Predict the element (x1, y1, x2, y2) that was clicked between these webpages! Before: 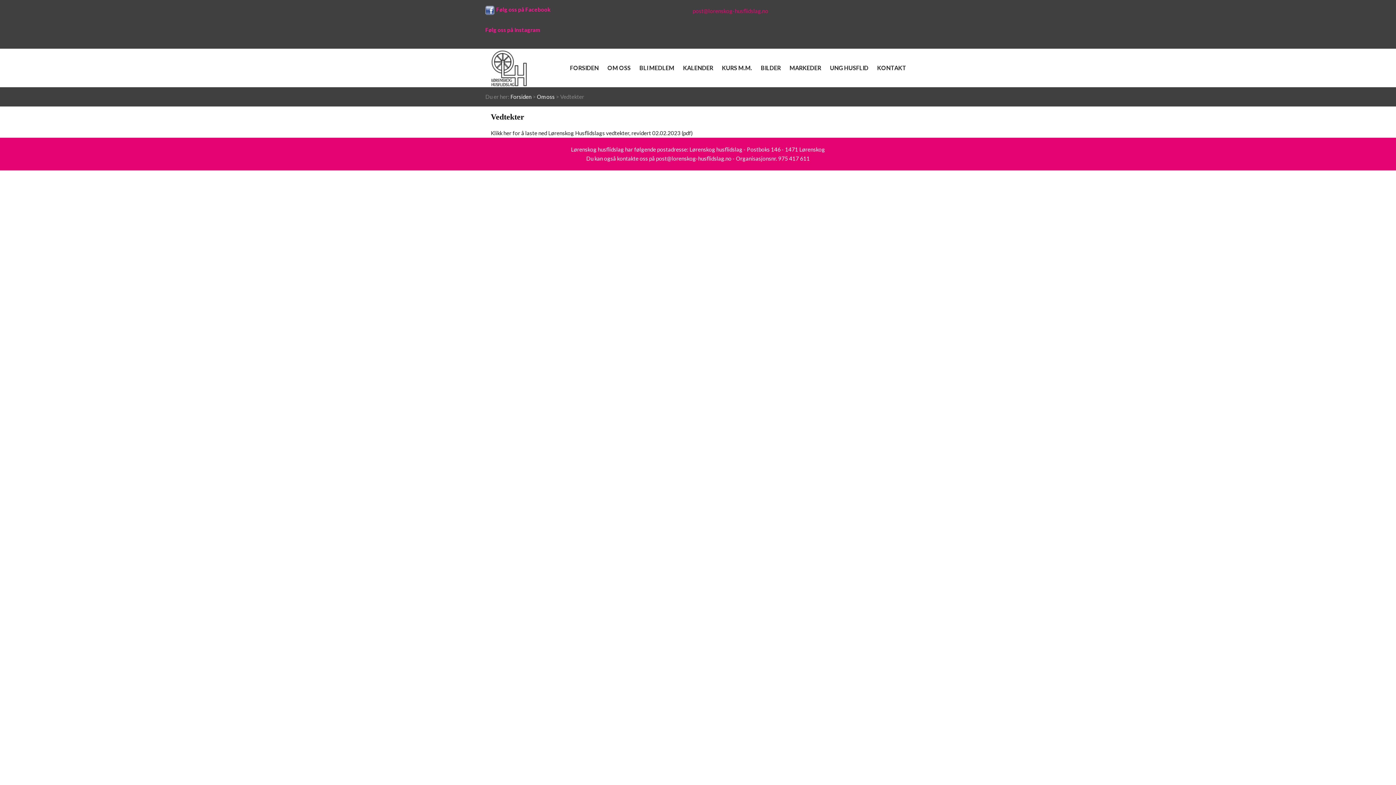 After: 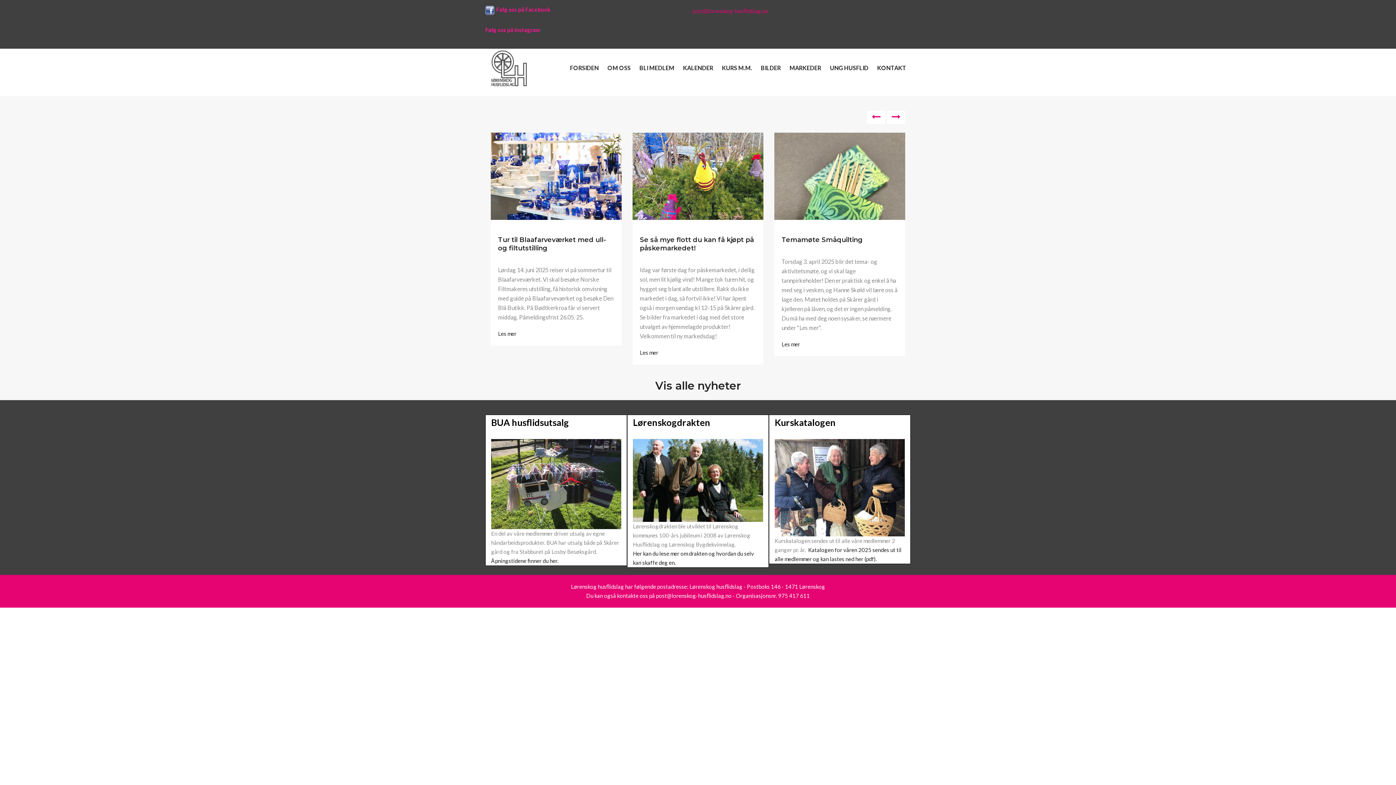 Action: bbox: (565, 48, 603, 87) label: FORSIDEN